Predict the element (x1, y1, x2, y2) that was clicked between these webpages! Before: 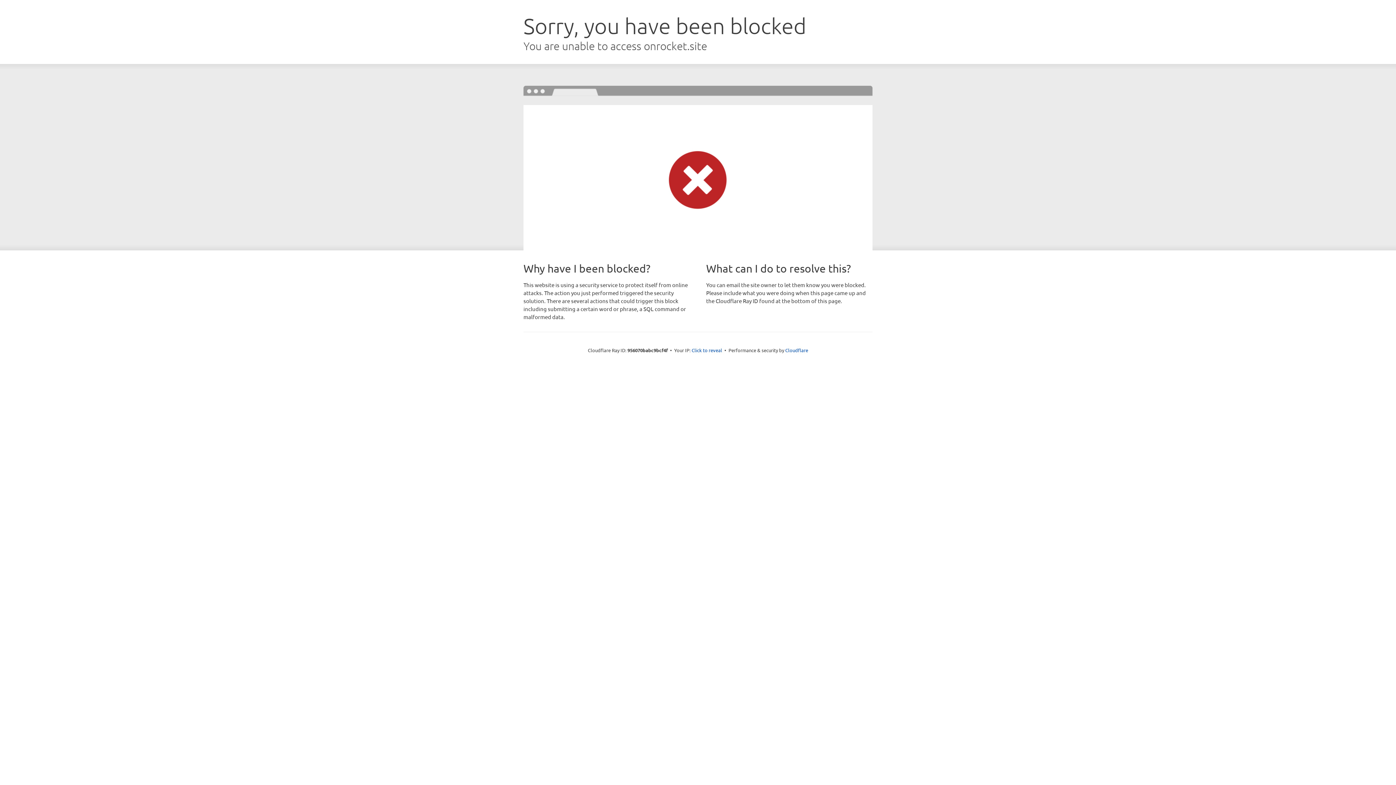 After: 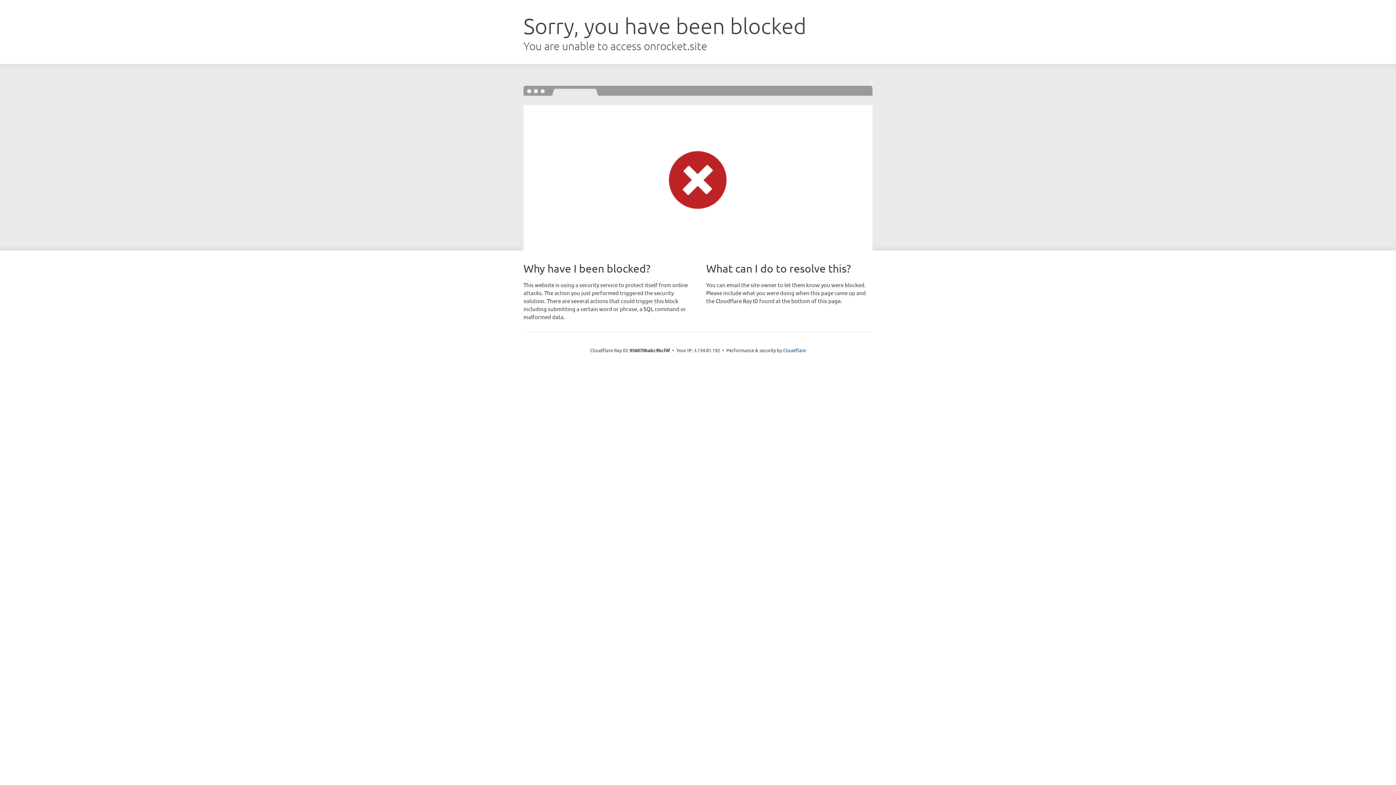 Action: bbox: (691, 346, 722, 353) label: Click to reveal